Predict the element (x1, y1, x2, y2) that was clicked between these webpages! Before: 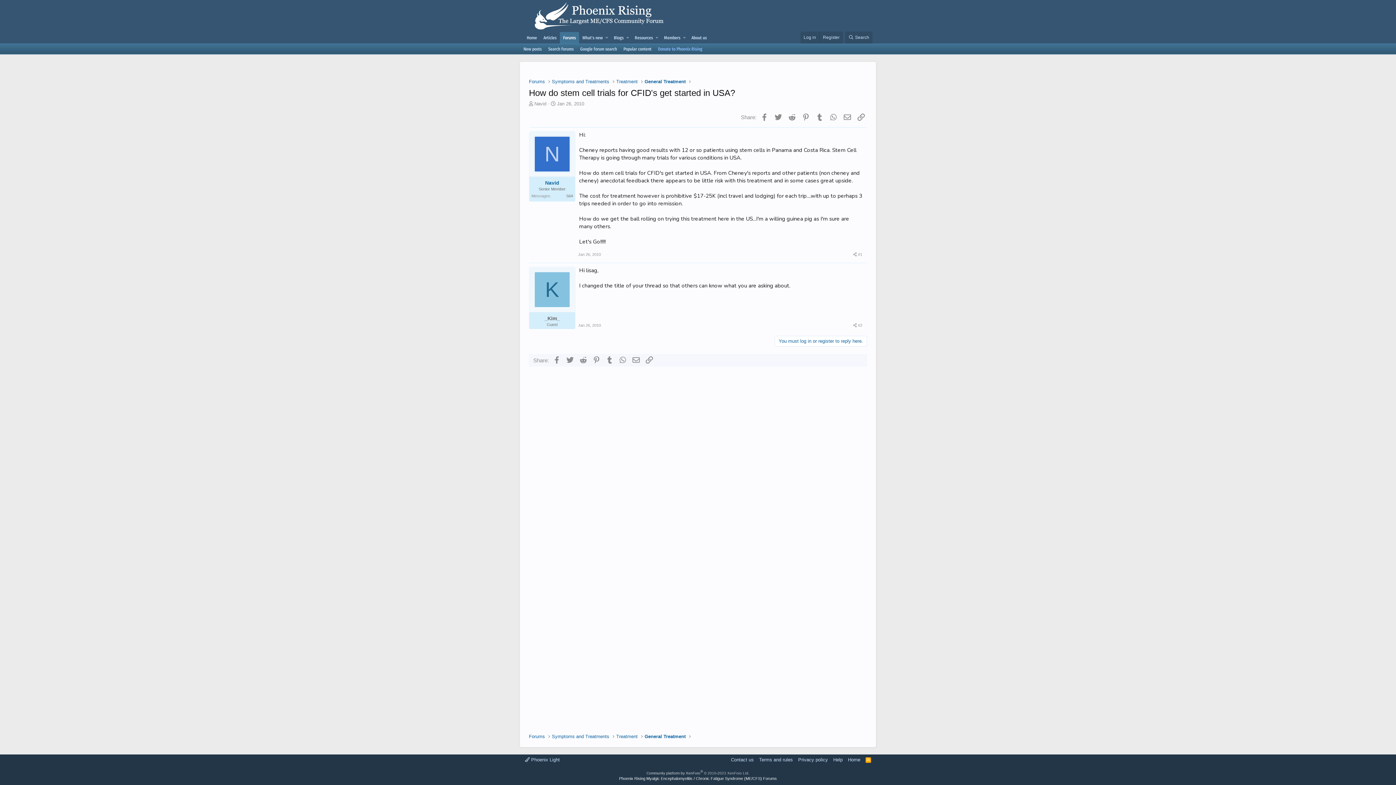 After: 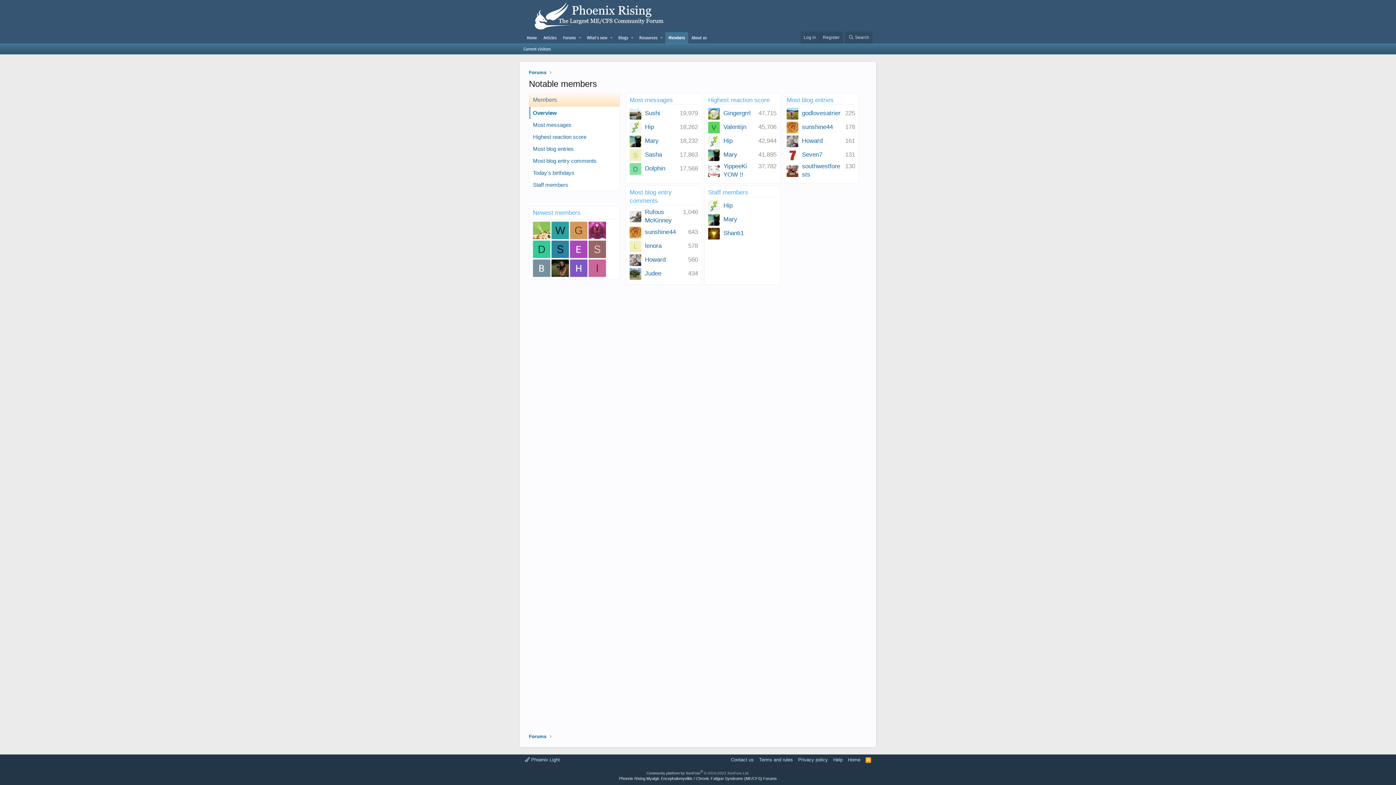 Action: label: Members bbox: (660, 32, 680, 43)